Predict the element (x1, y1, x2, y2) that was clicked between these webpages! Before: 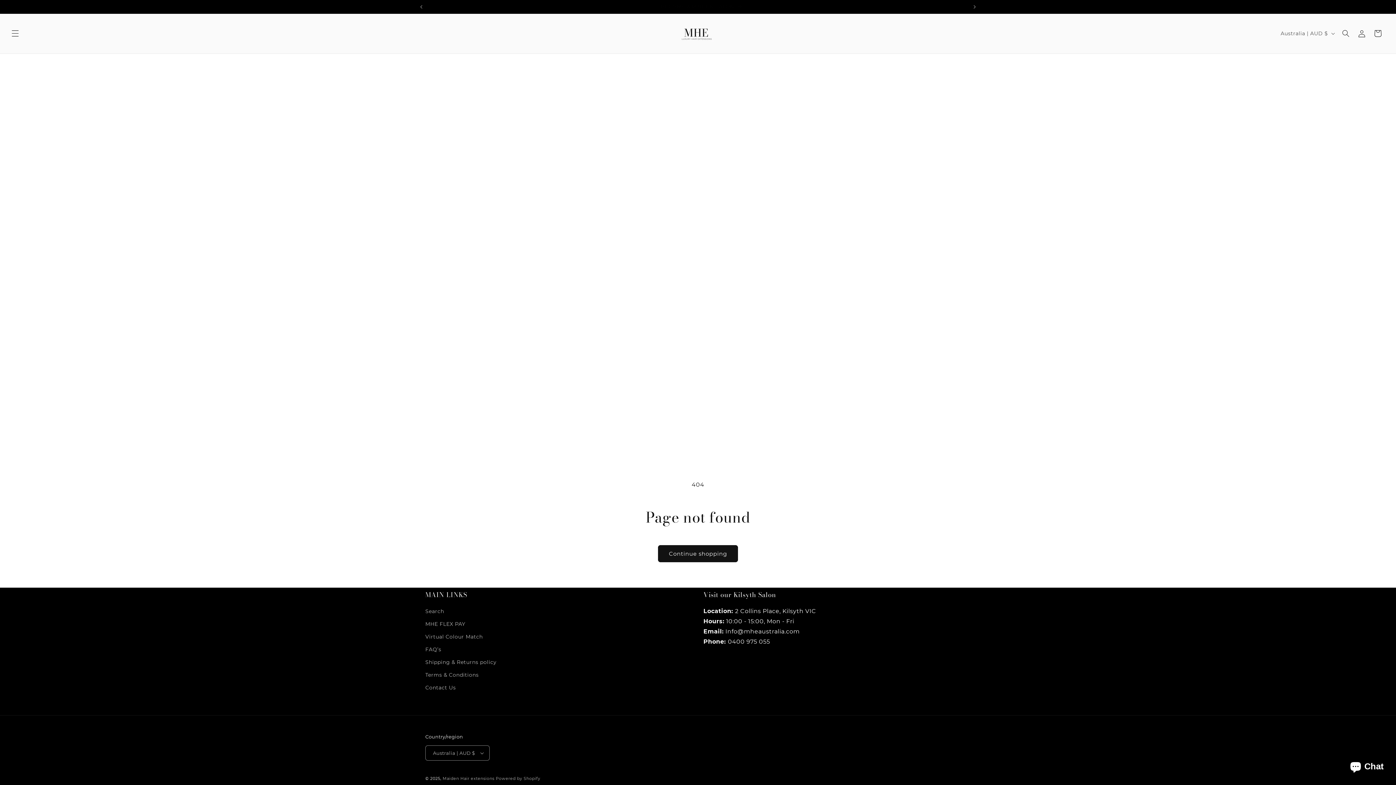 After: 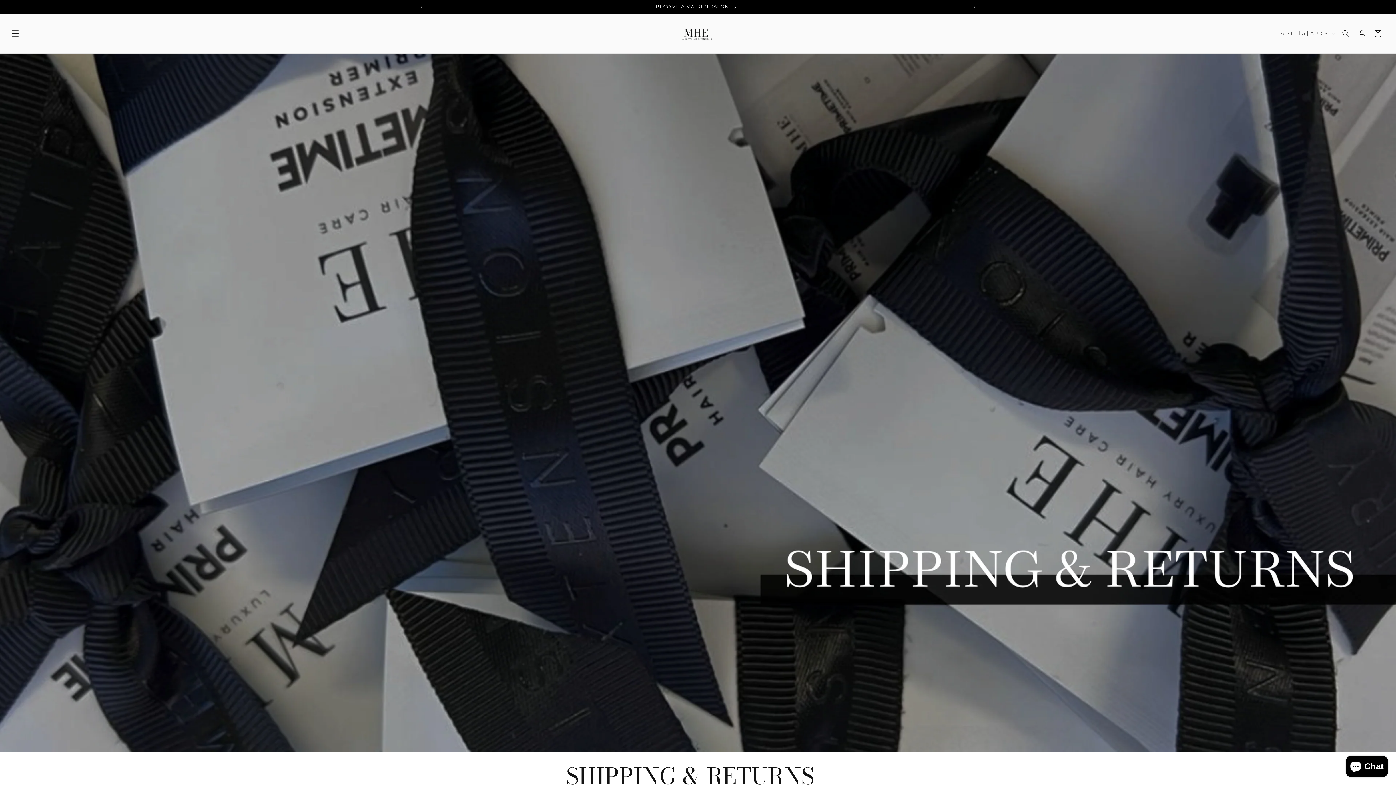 Action: bbox: (425, 656, 496, 669) label: Shipping & Returns policy